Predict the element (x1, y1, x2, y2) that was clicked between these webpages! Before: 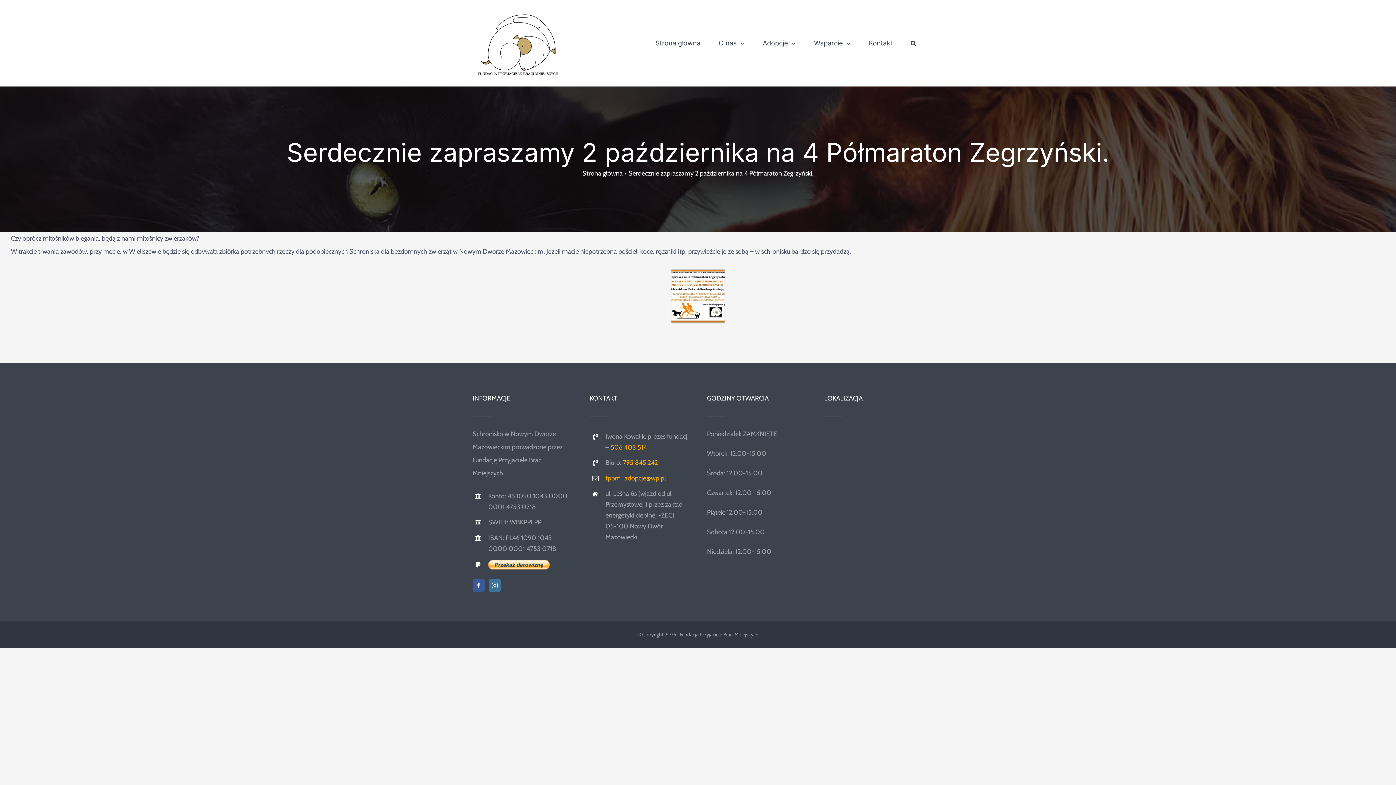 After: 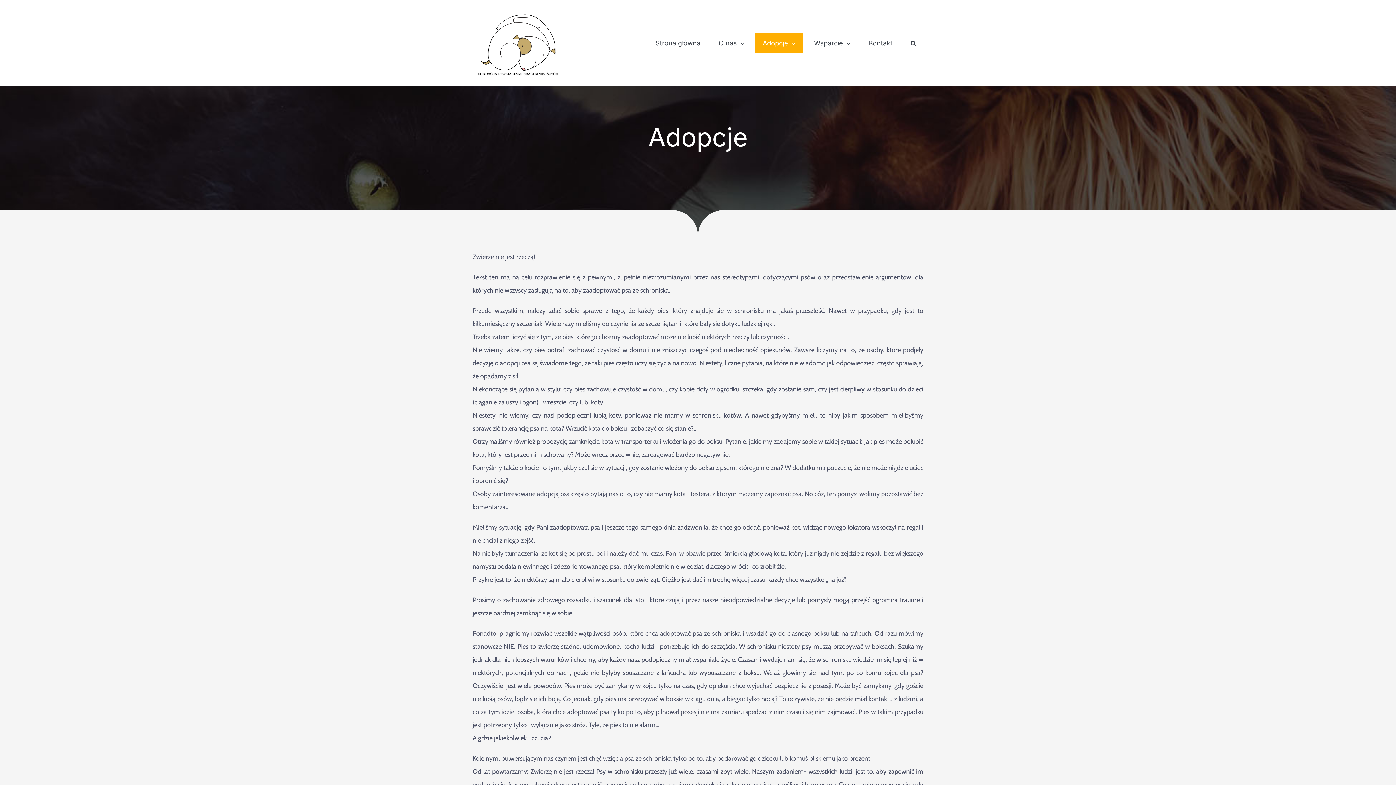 Action: bbox: (755, 33, 803, 53) label: Adopcje